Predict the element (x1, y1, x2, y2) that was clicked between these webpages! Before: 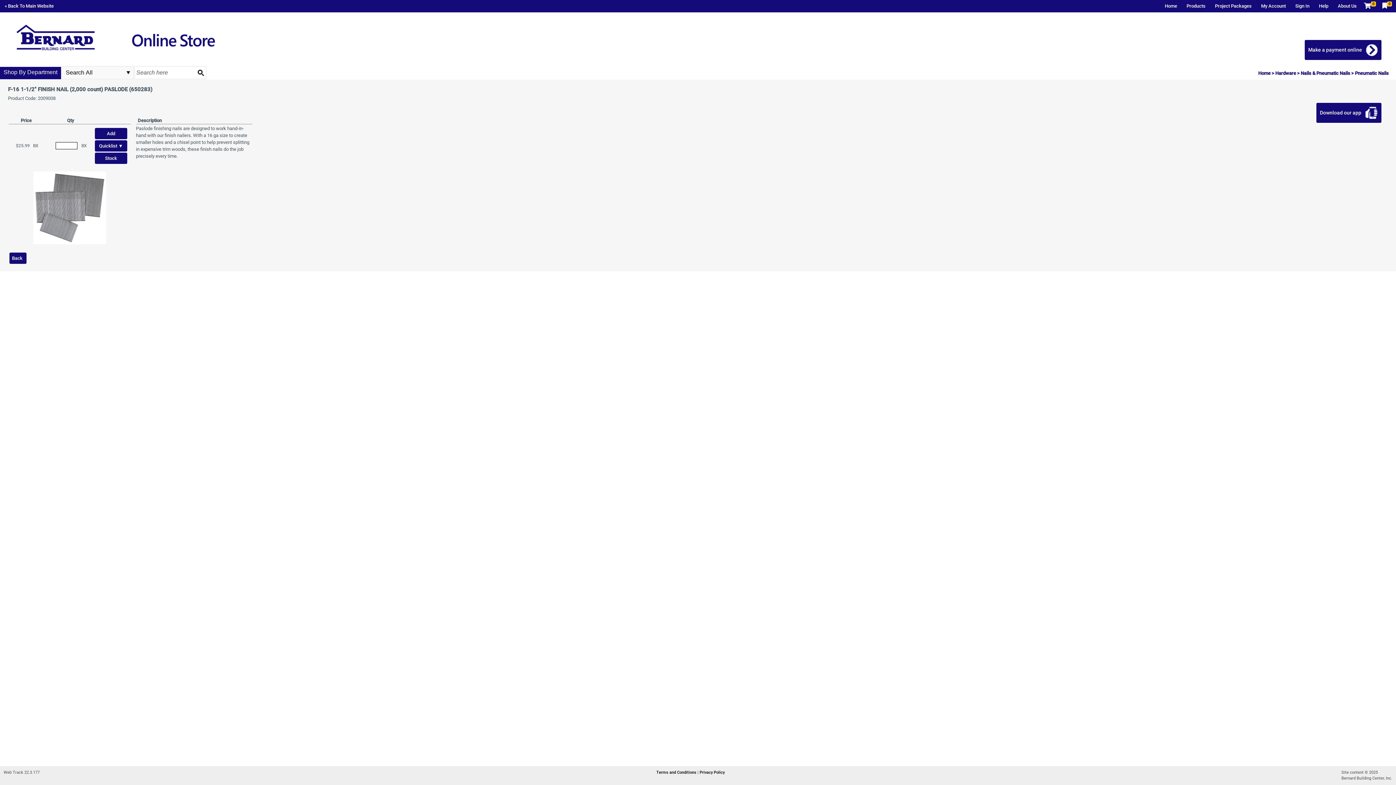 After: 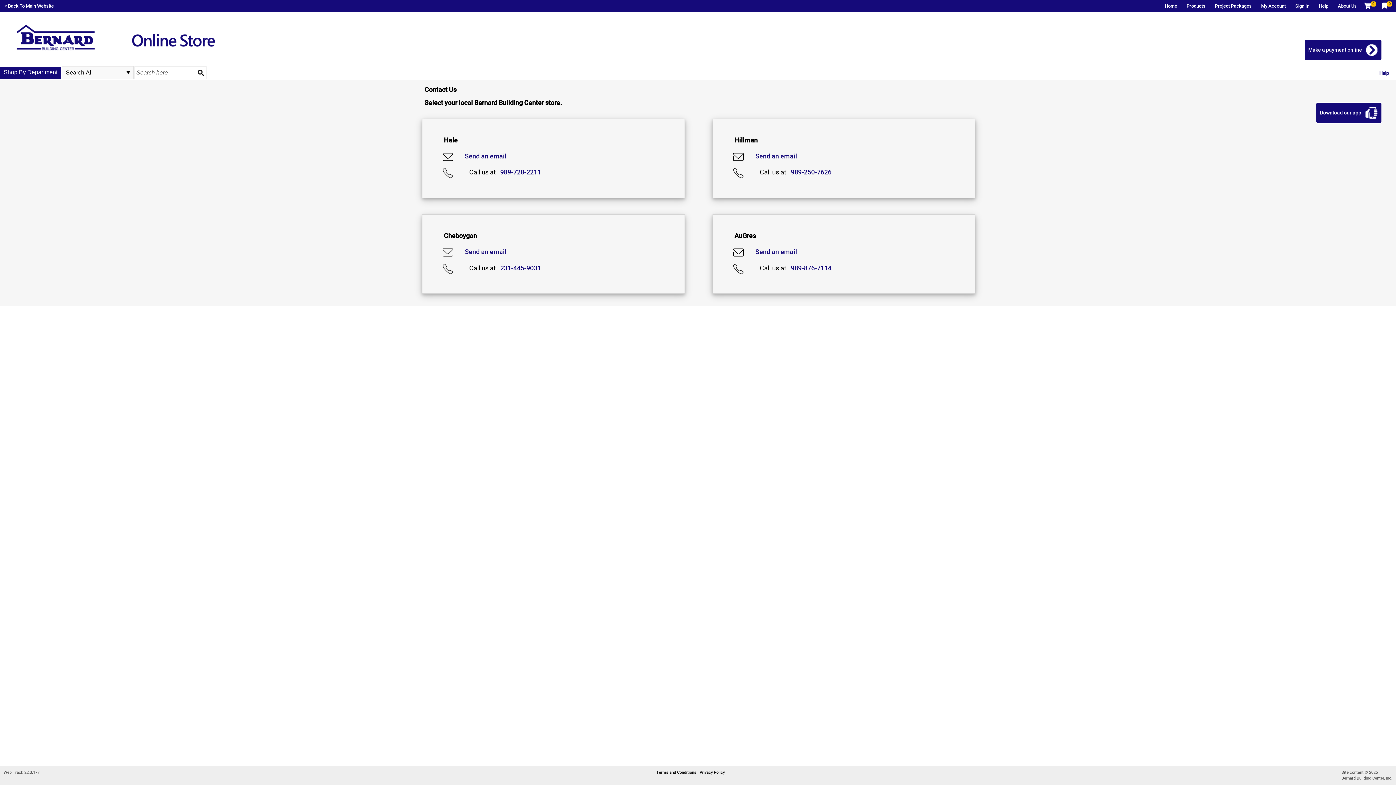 Action: label: Help bbox: (1314, 0, 1333, 11)